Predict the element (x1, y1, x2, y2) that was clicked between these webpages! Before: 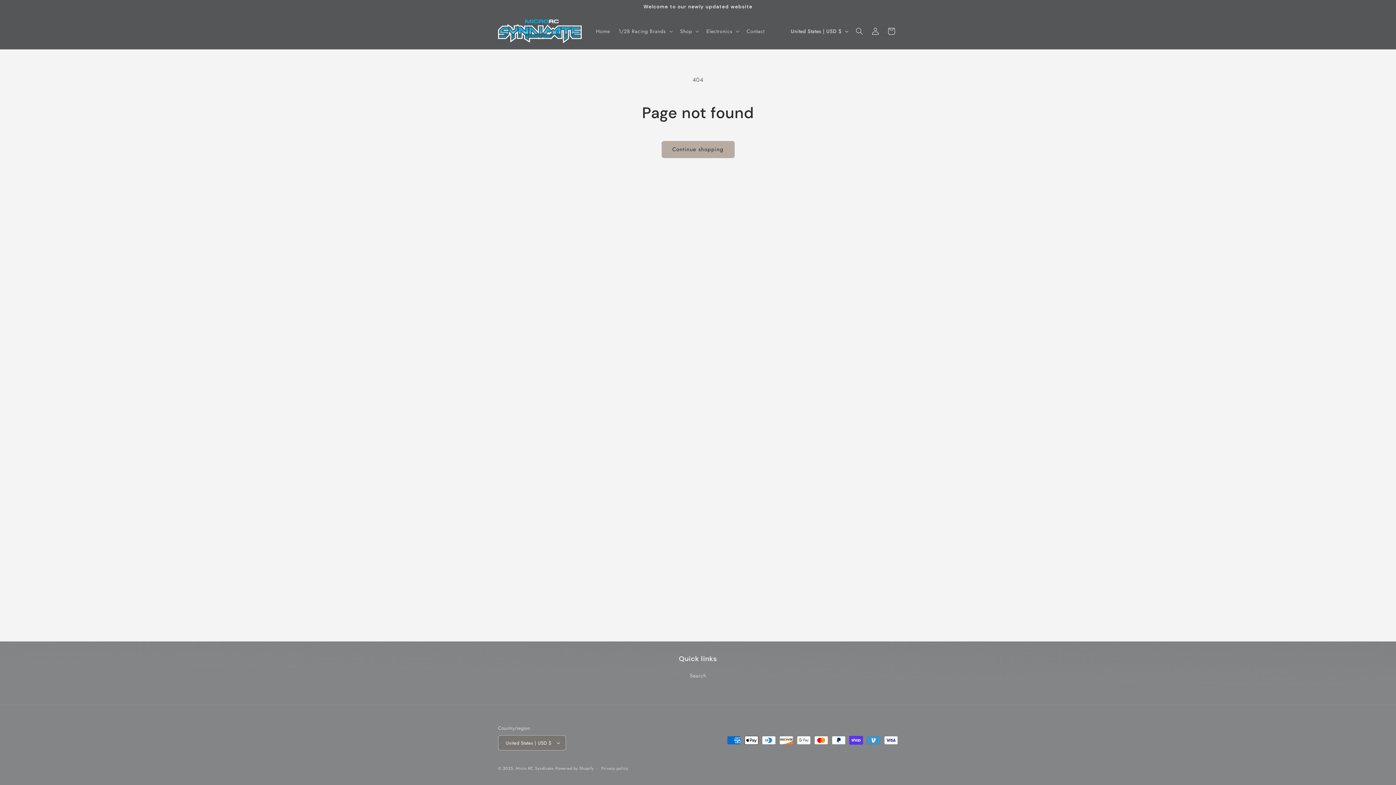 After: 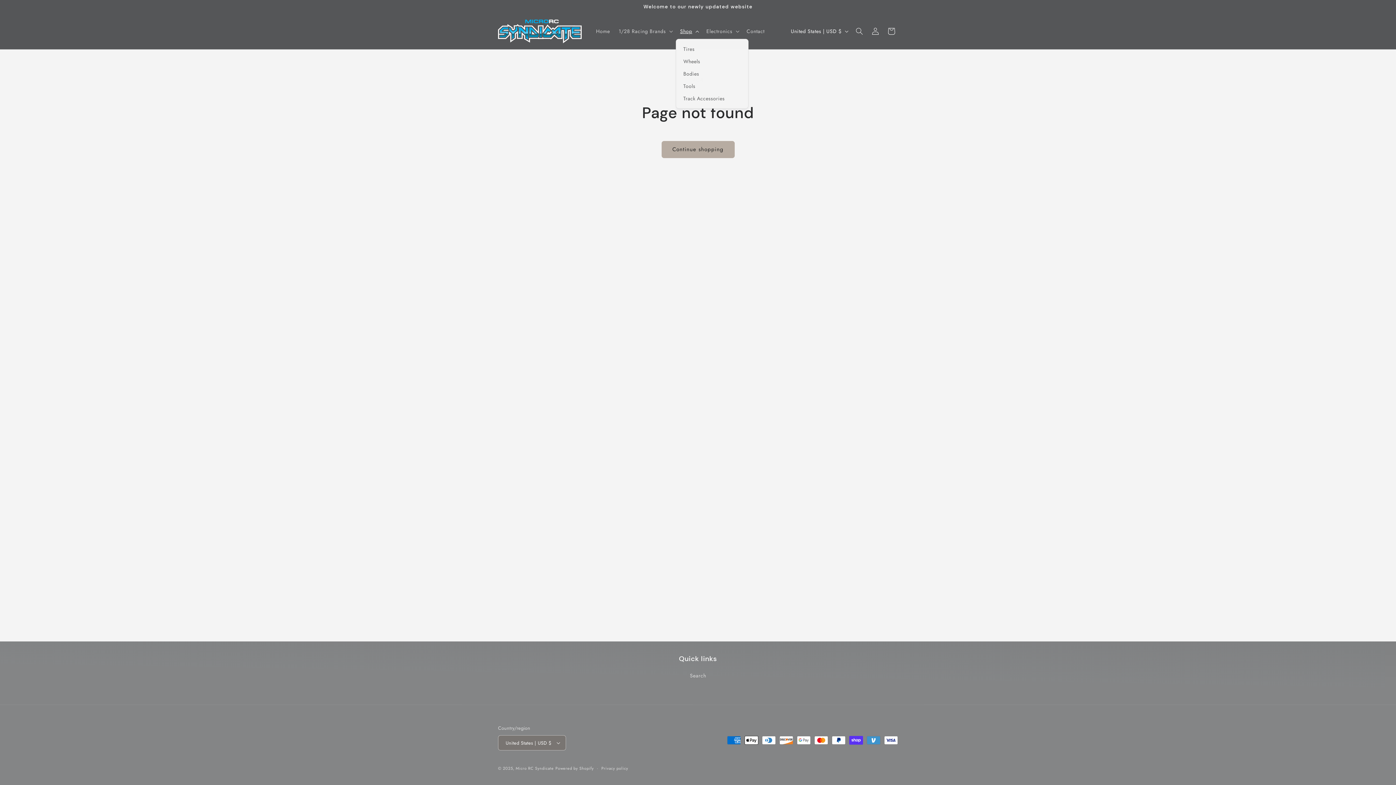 Action: bbox: (675, 23, 702, 39) label: Shop